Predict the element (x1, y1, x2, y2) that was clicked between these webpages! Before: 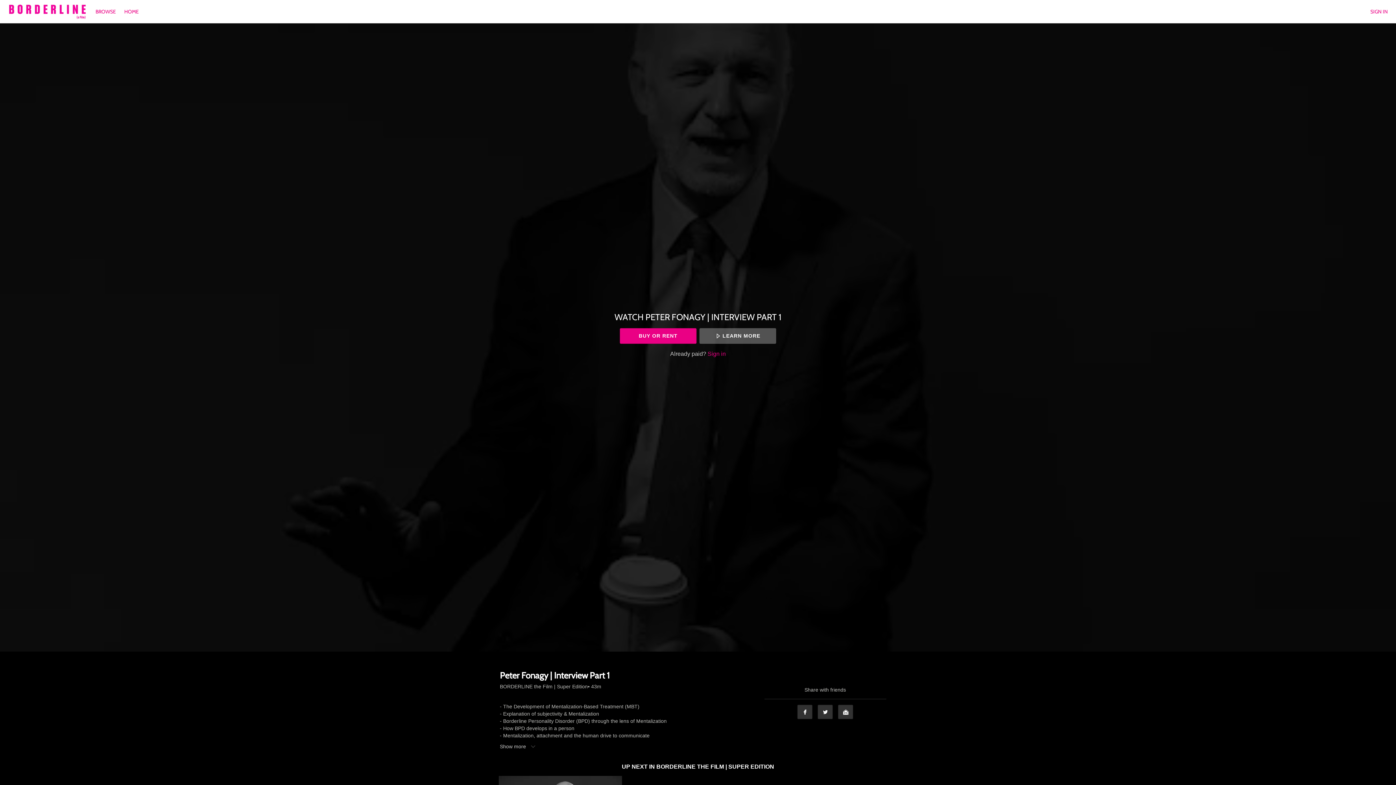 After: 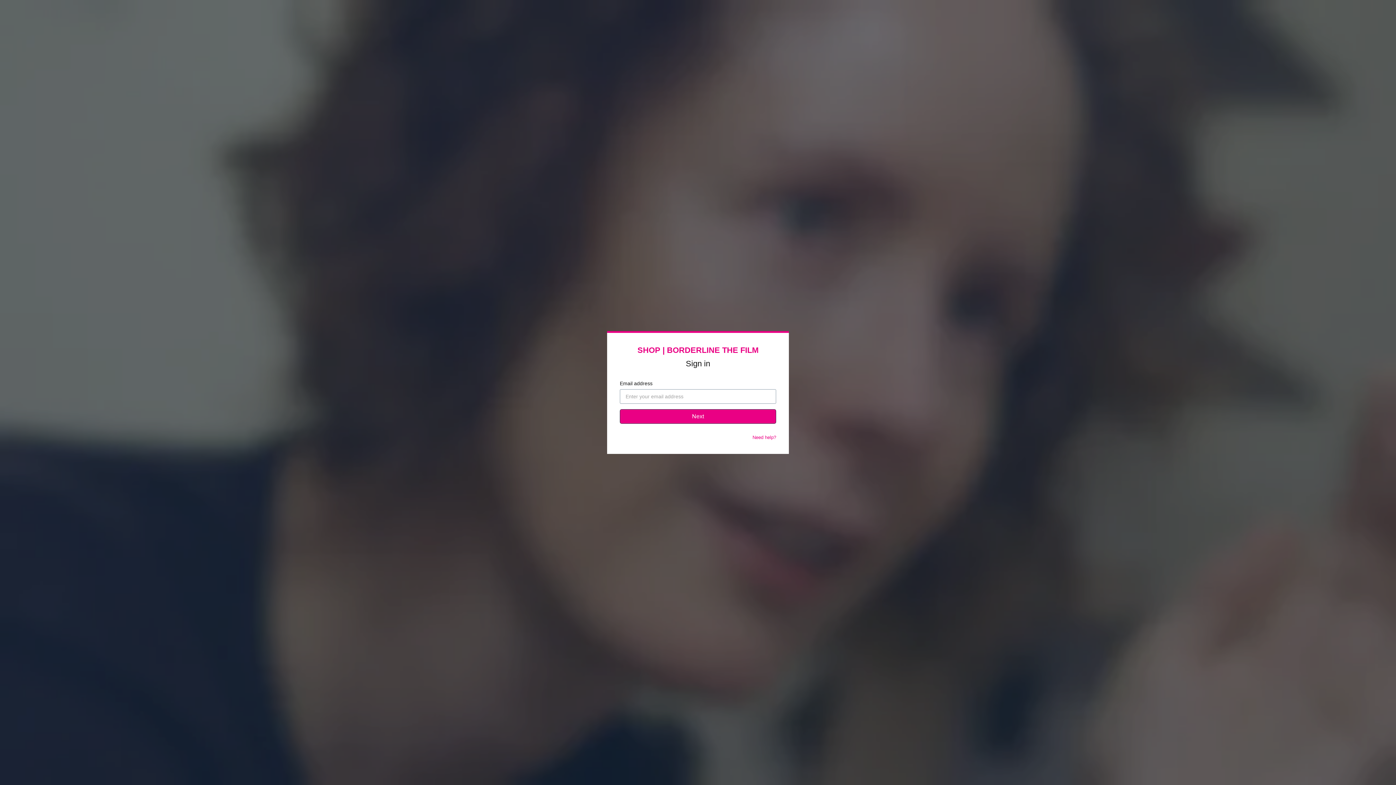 Action: label: SIGN IN bbox: (1370, 8, 1388, 14)